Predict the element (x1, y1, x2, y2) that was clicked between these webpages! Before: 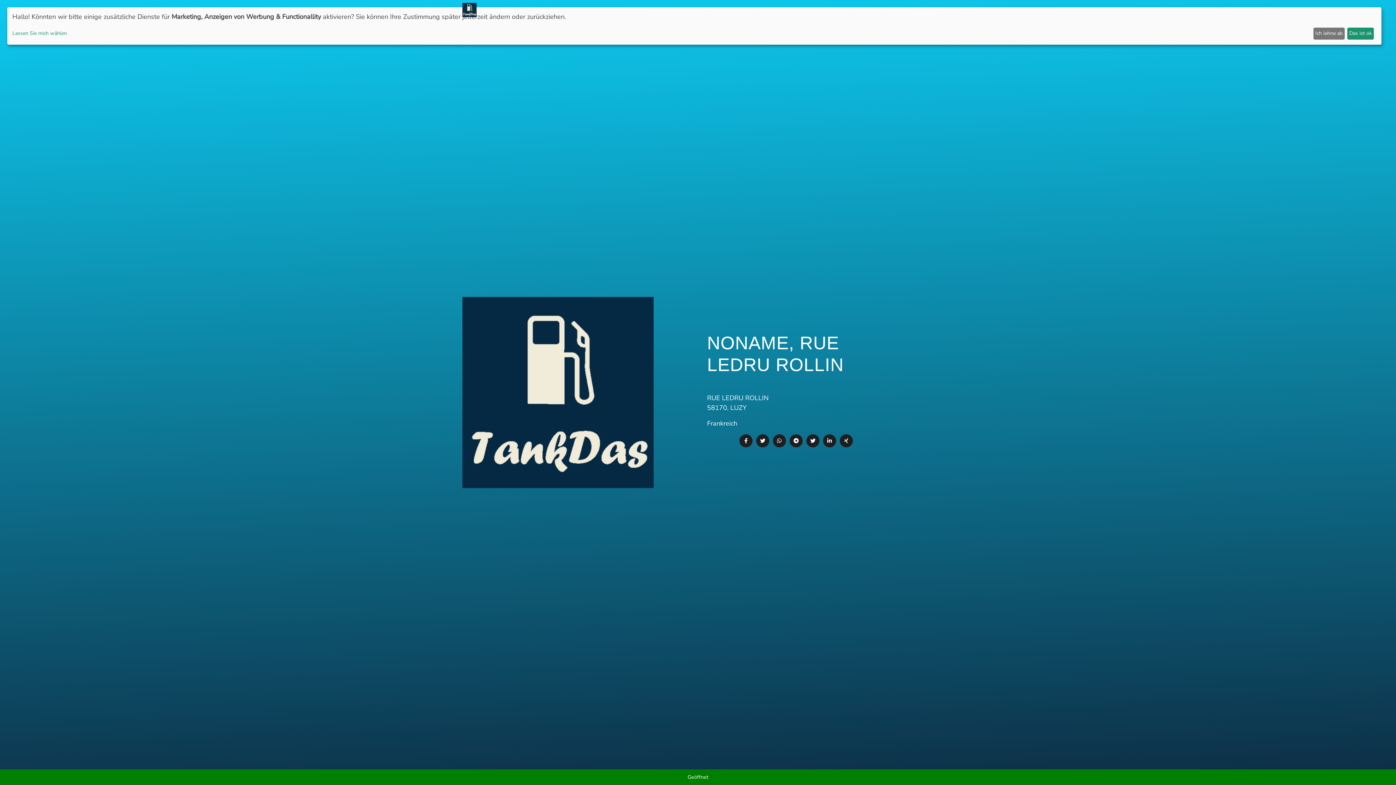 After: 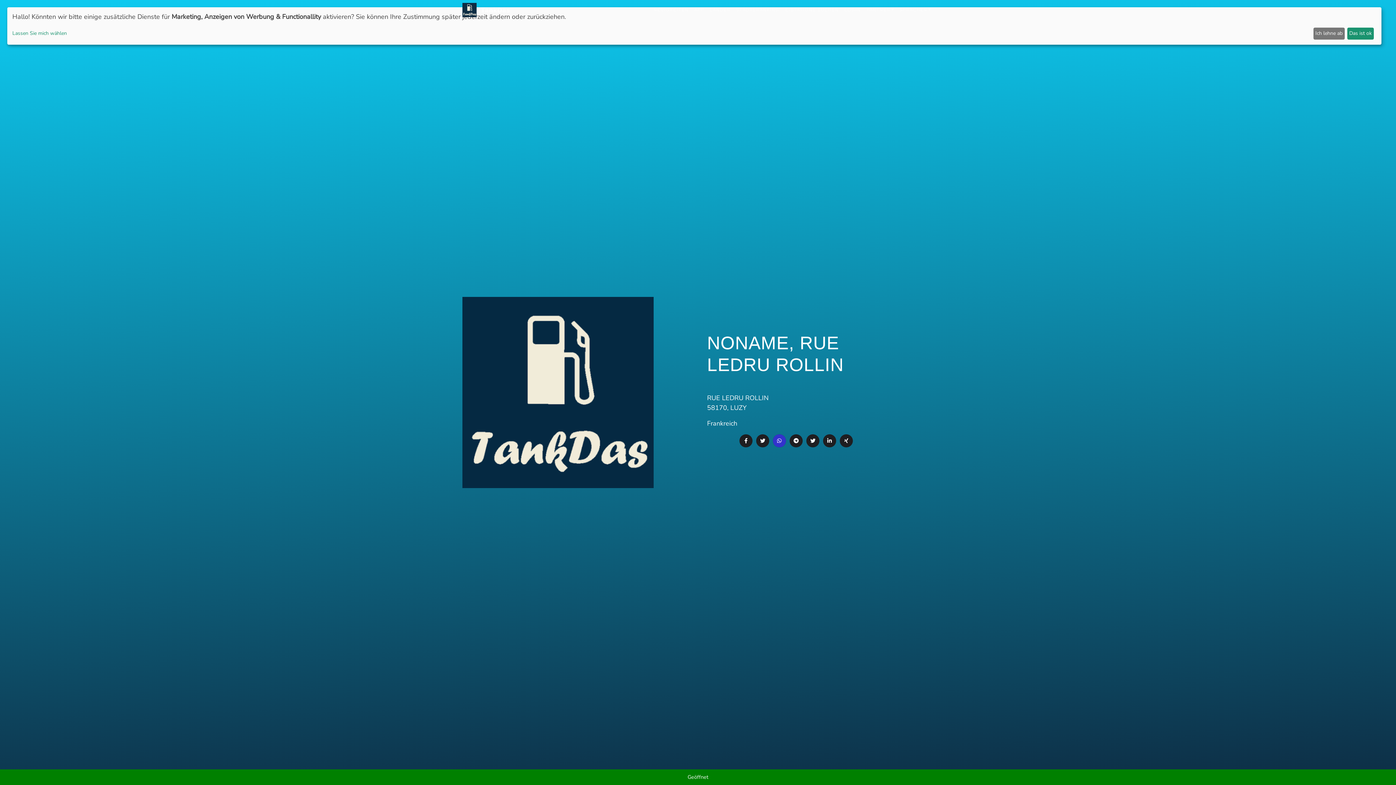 Action: bbox: (773, 434, 786, 447)